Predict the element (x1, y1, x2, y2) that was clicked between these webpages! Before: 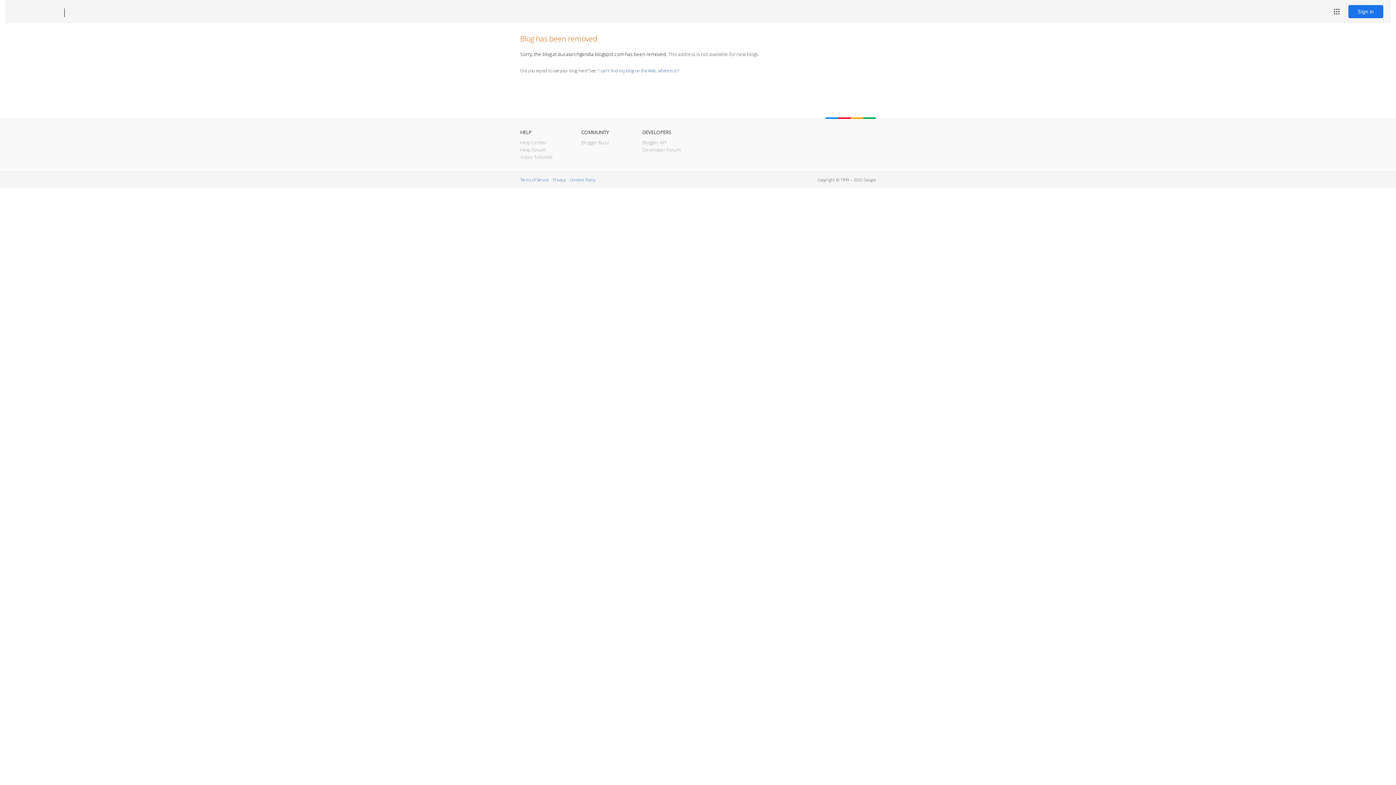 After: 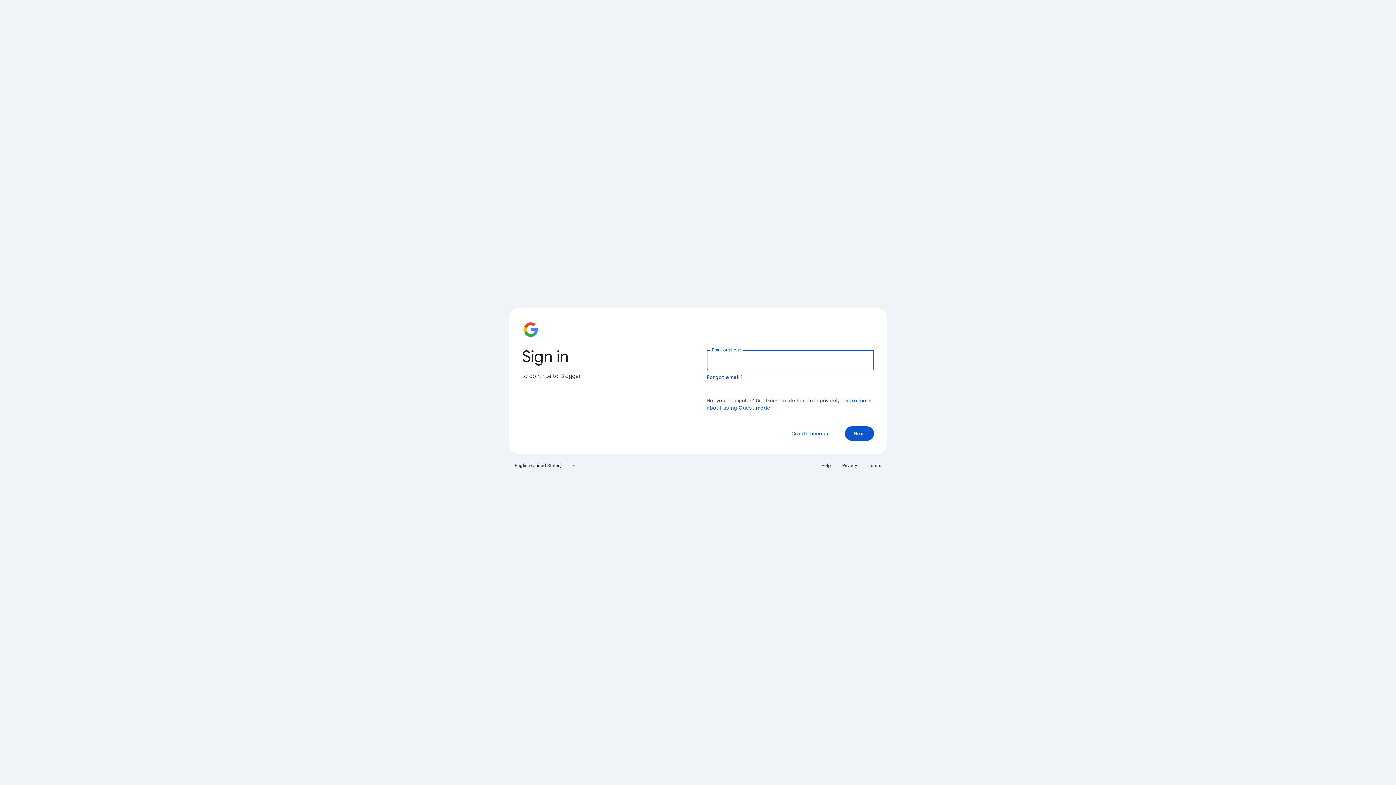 Action: label: Sign in bbox: (1348, 5, 1383, 18)